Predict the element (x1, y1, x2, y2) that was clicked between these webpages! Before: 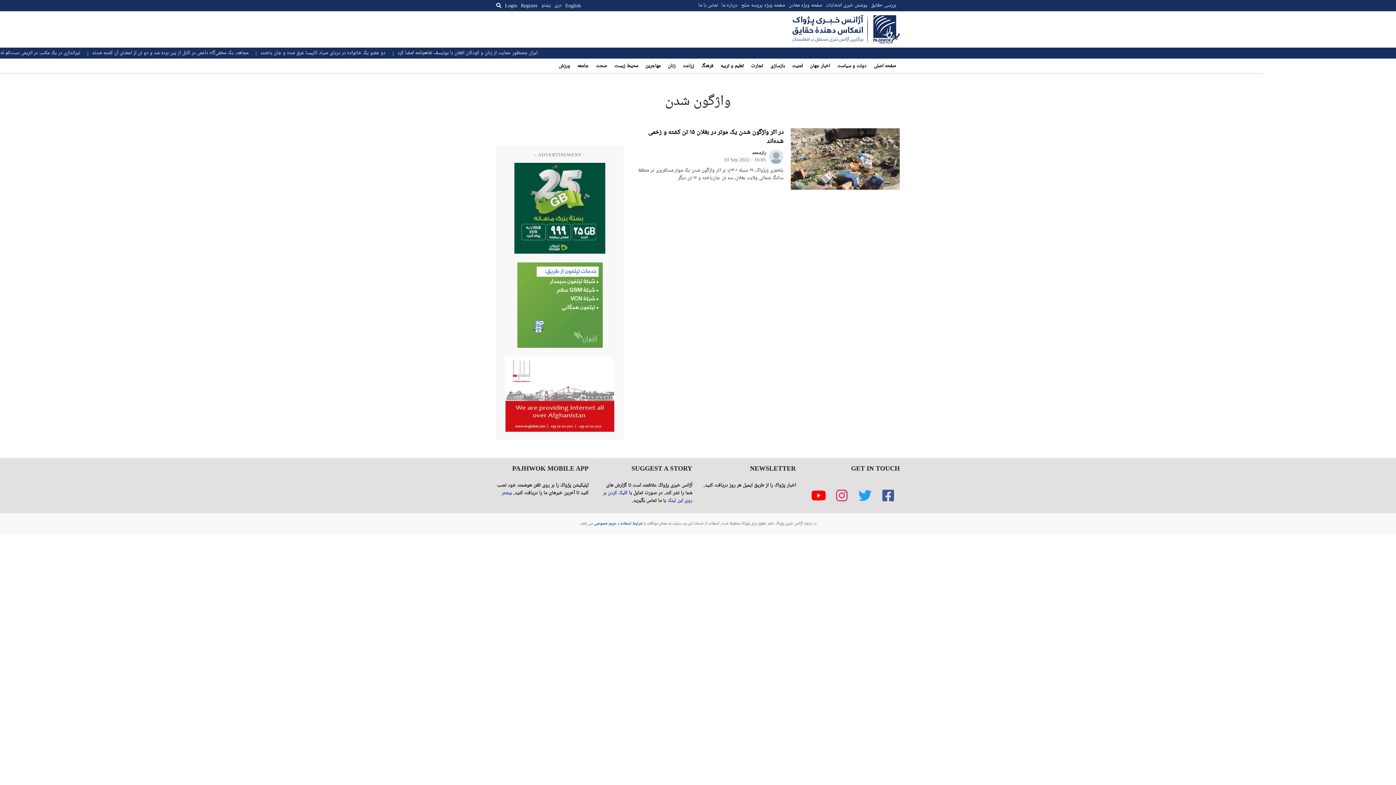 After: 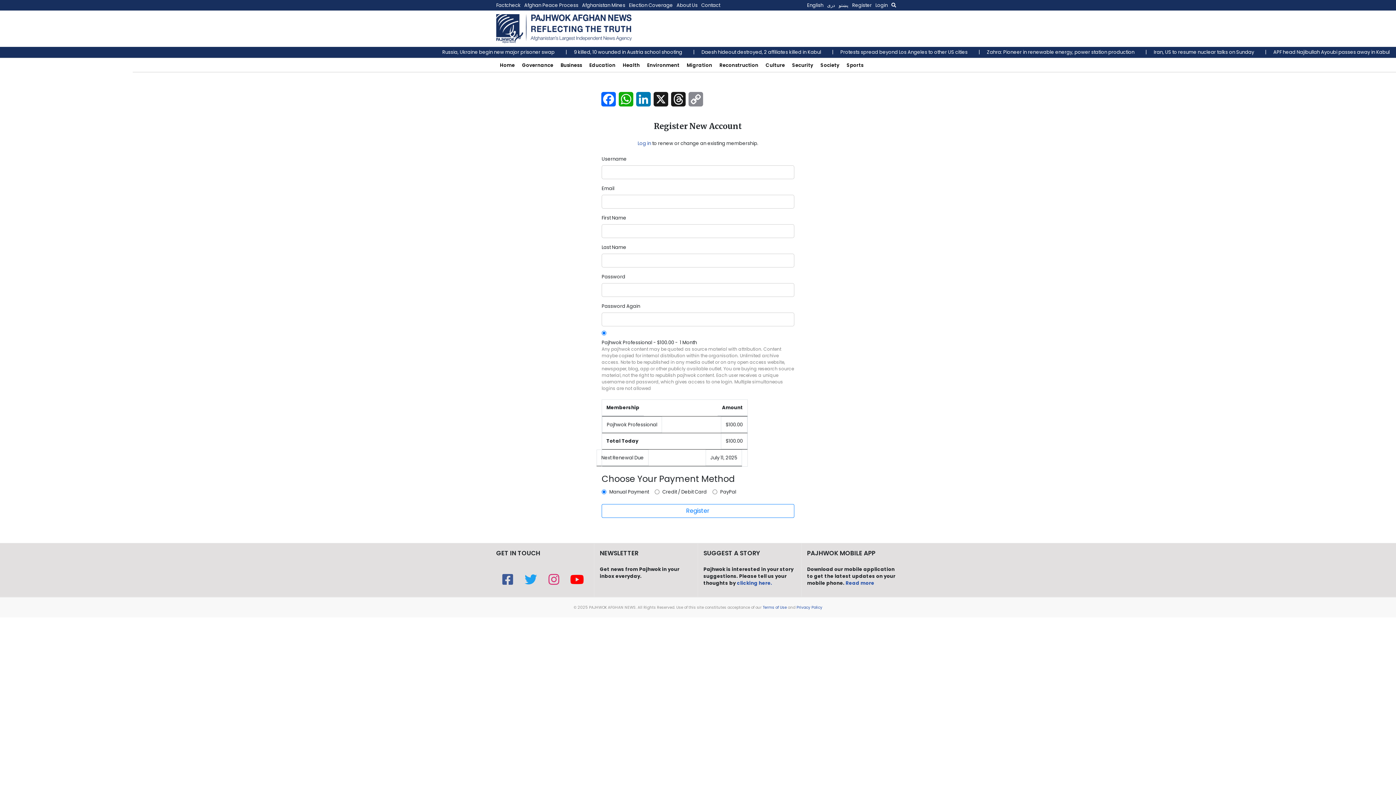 Action: bbox: (521, 0, 541, 11) label: Register